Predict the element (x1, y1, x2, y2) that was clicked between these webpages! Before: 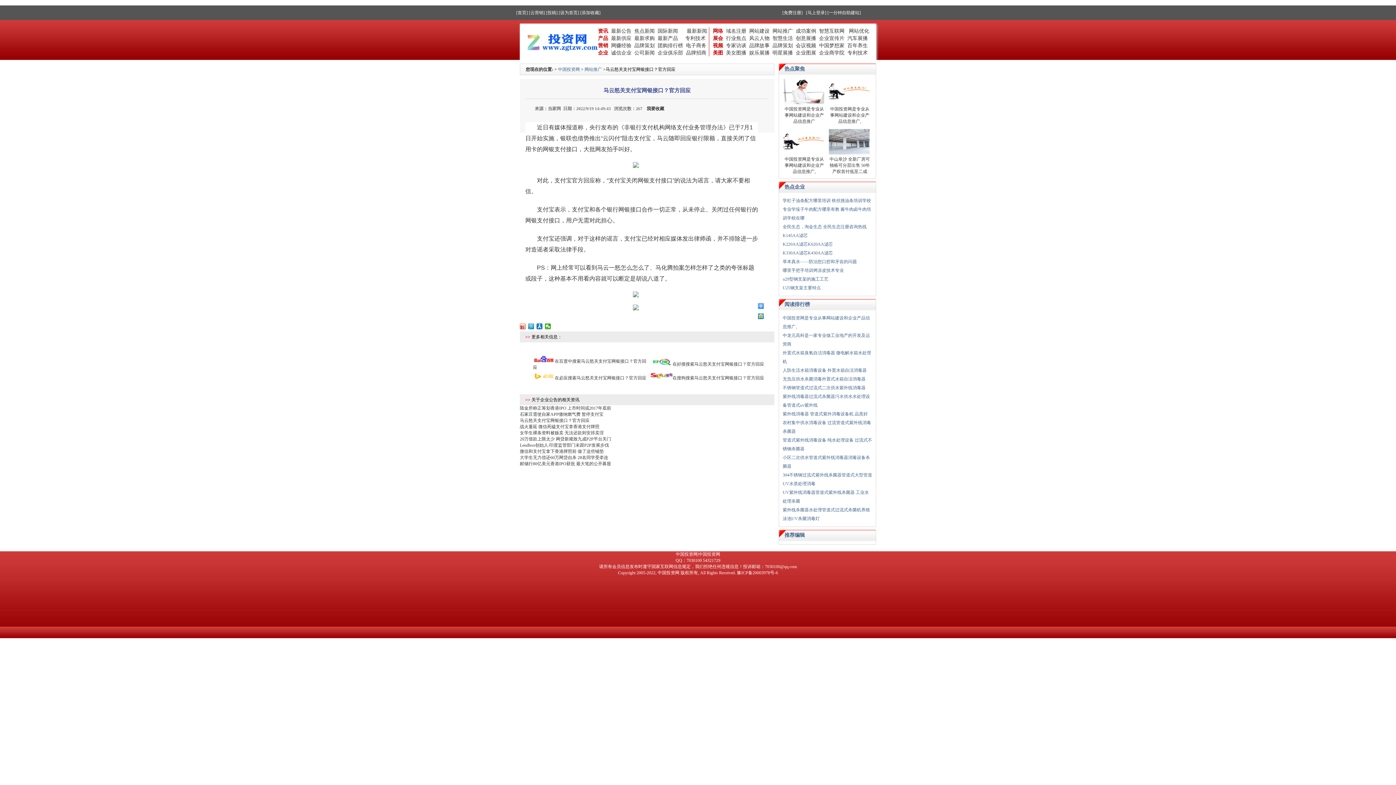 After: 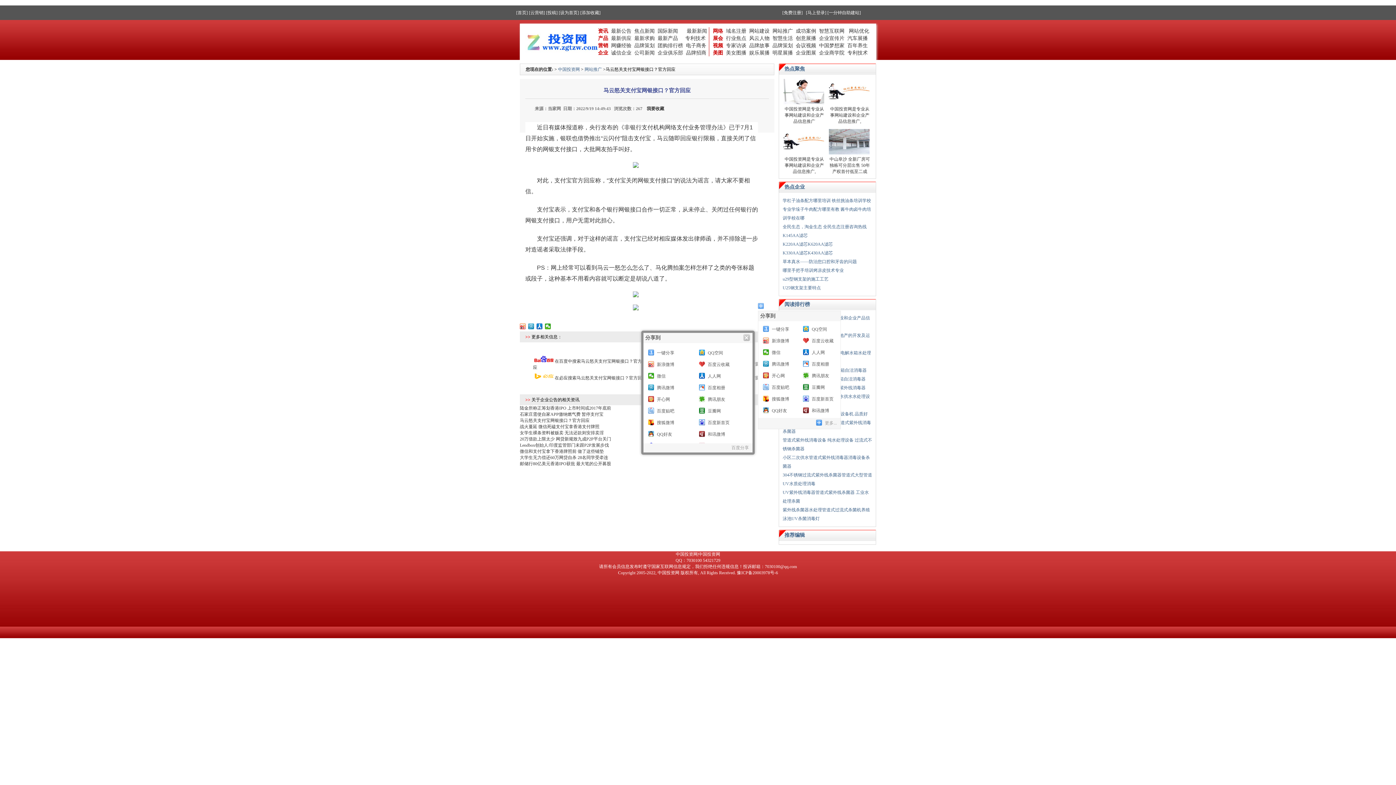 Action: bbox: (758, 303, 764, 309)